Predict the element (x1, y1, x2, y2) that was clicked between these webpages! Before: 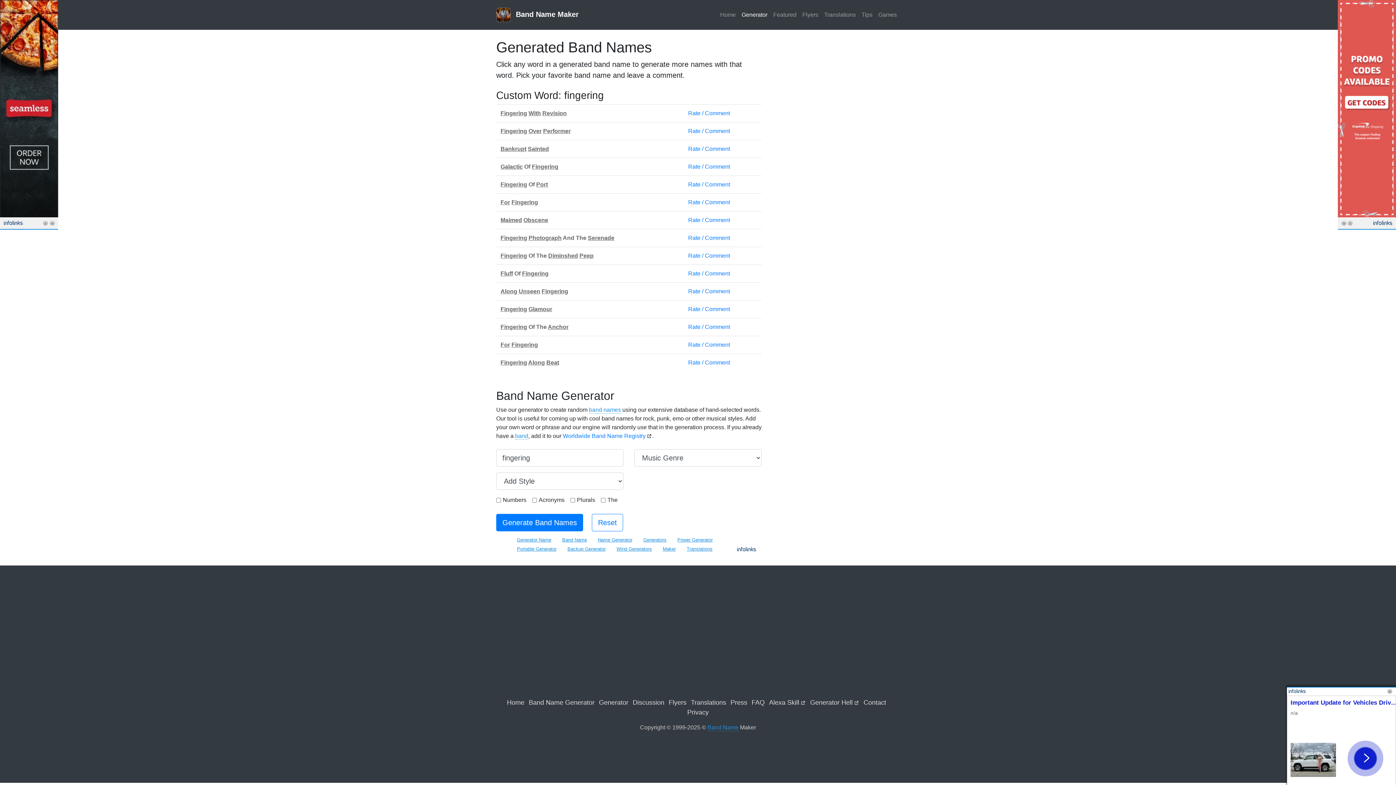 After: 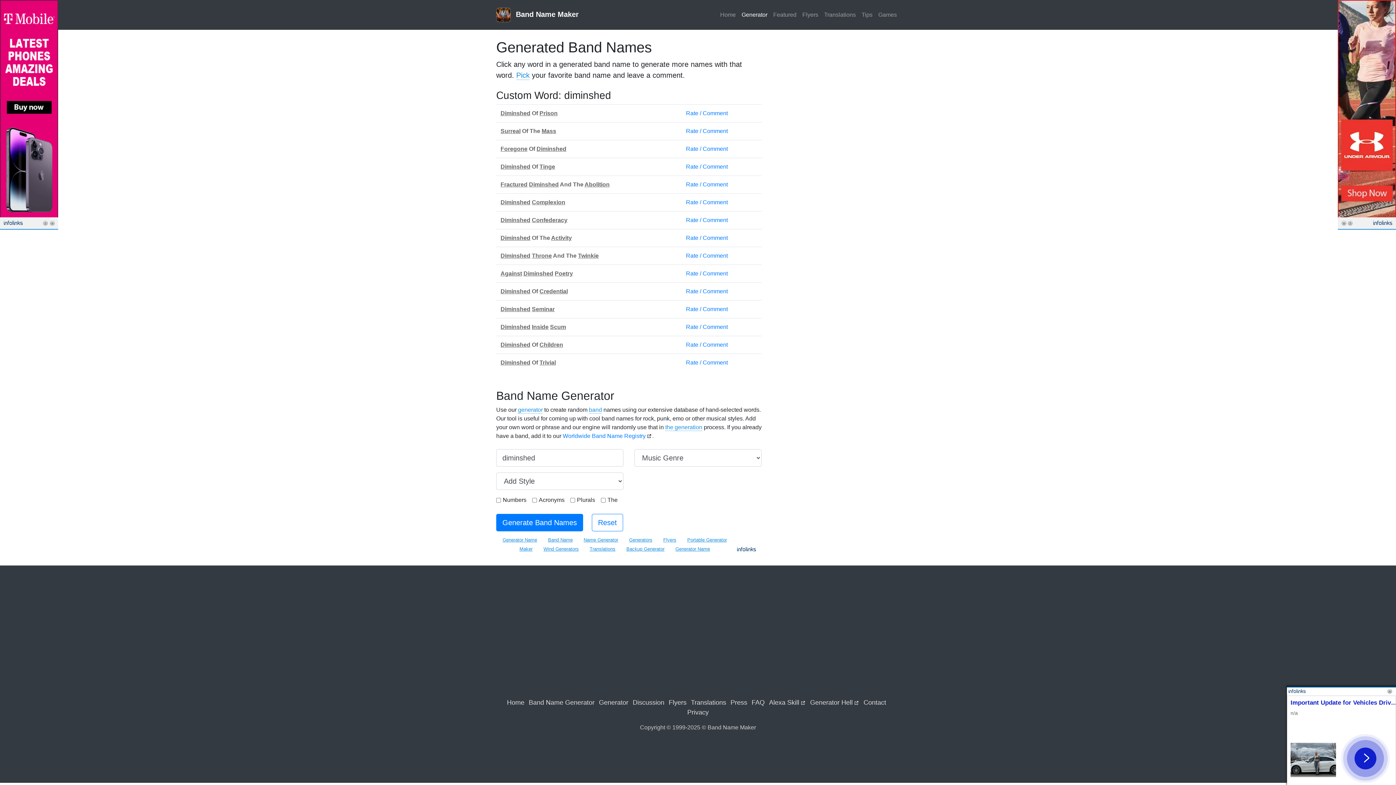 Action: label: Diminshed bbox: (548, 252, 578, 258)